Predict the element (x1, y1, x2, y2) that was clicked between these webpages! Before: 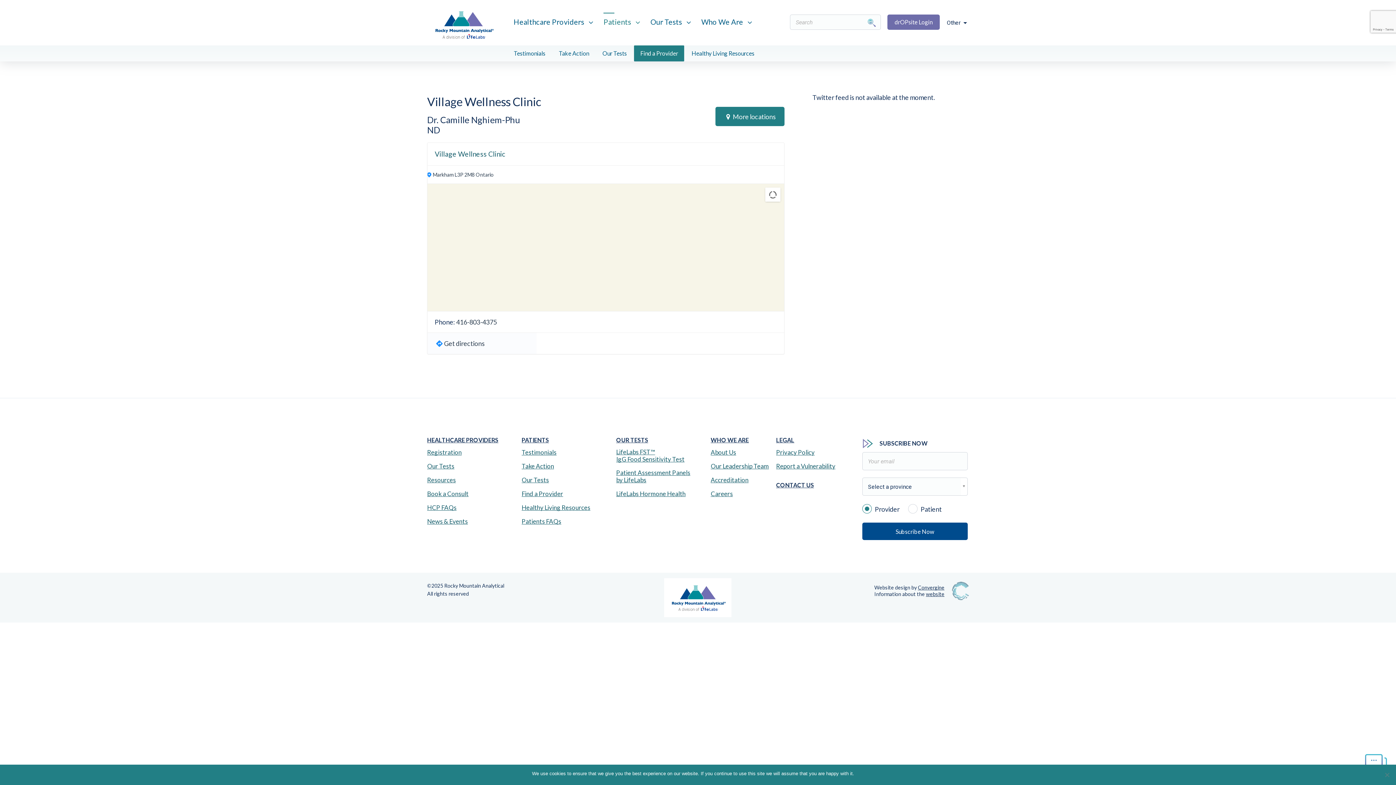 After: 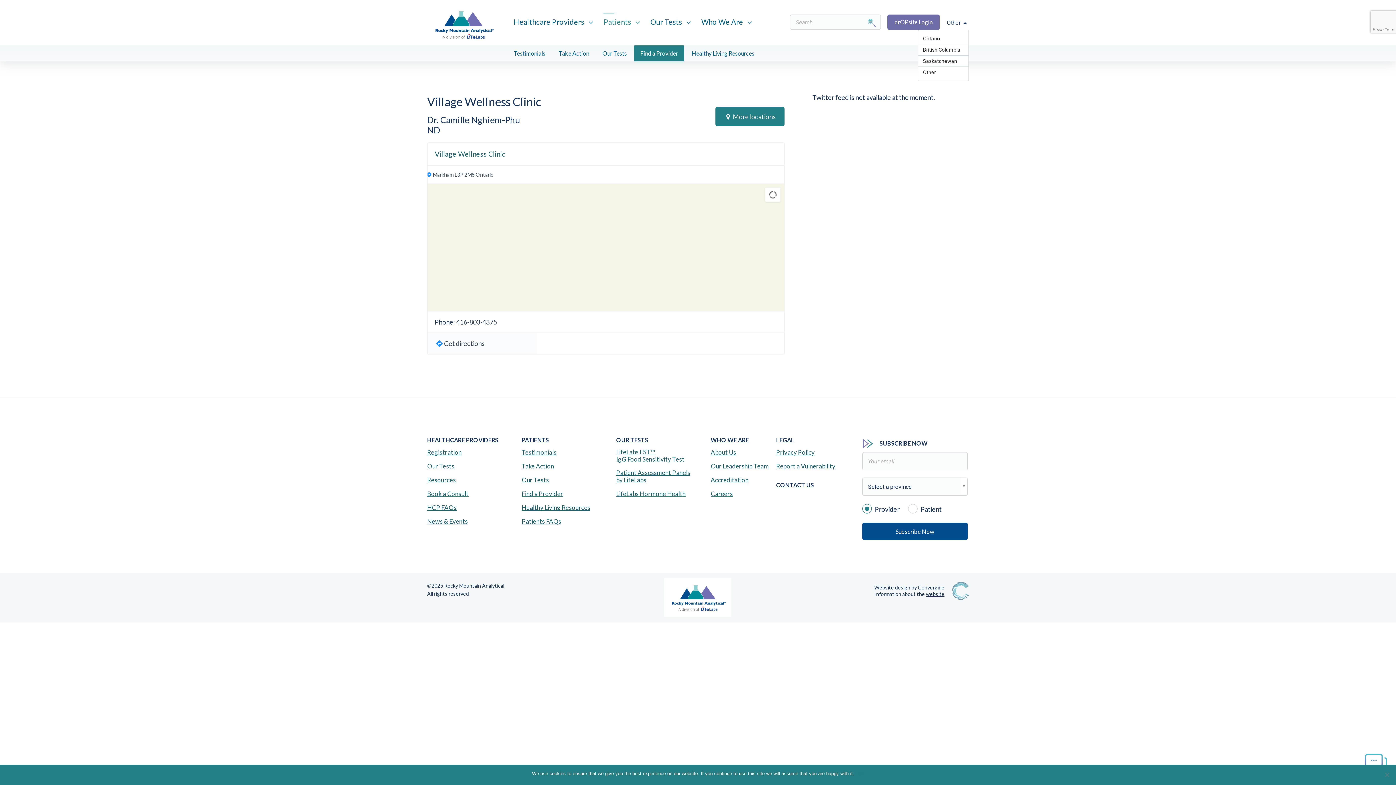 Action: label: Other  bbox: (942, 14, 969, 29)